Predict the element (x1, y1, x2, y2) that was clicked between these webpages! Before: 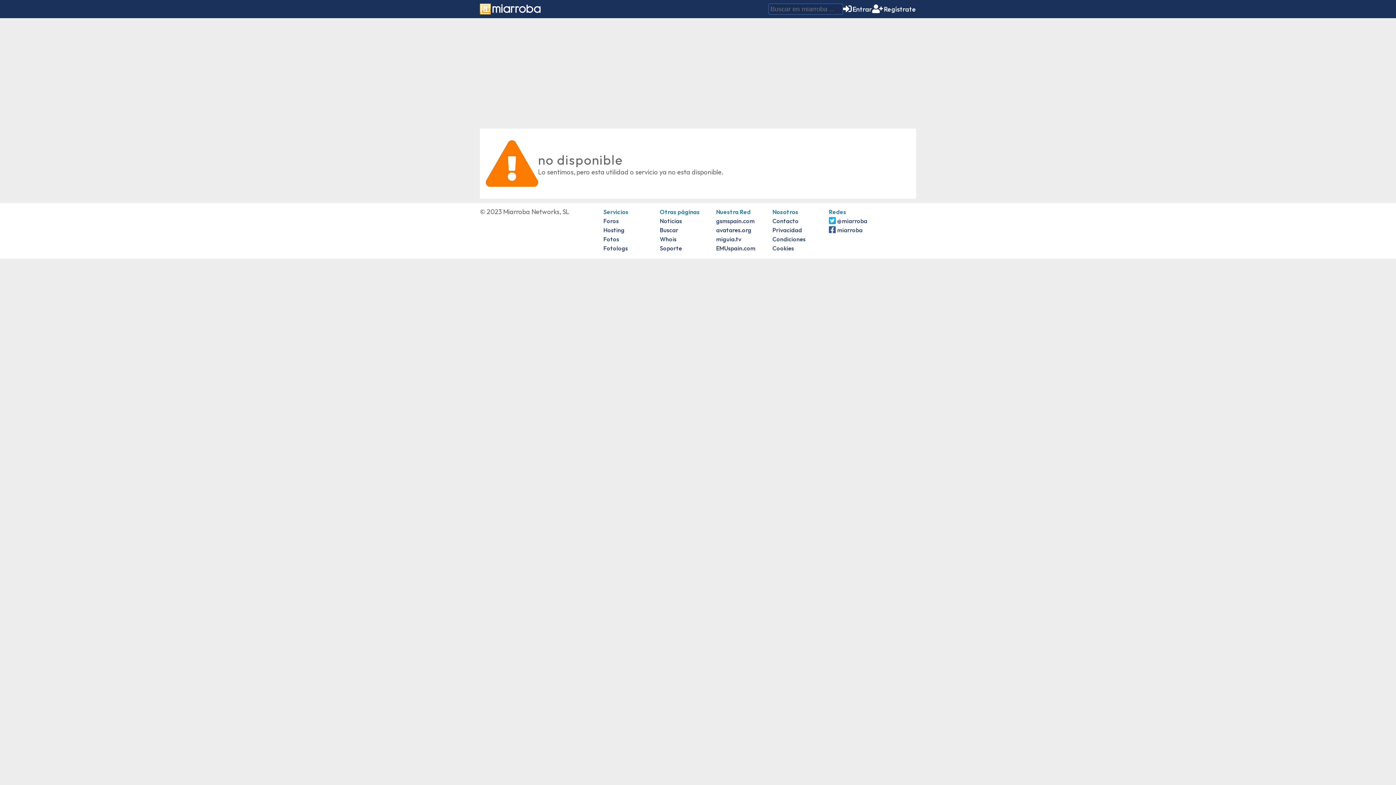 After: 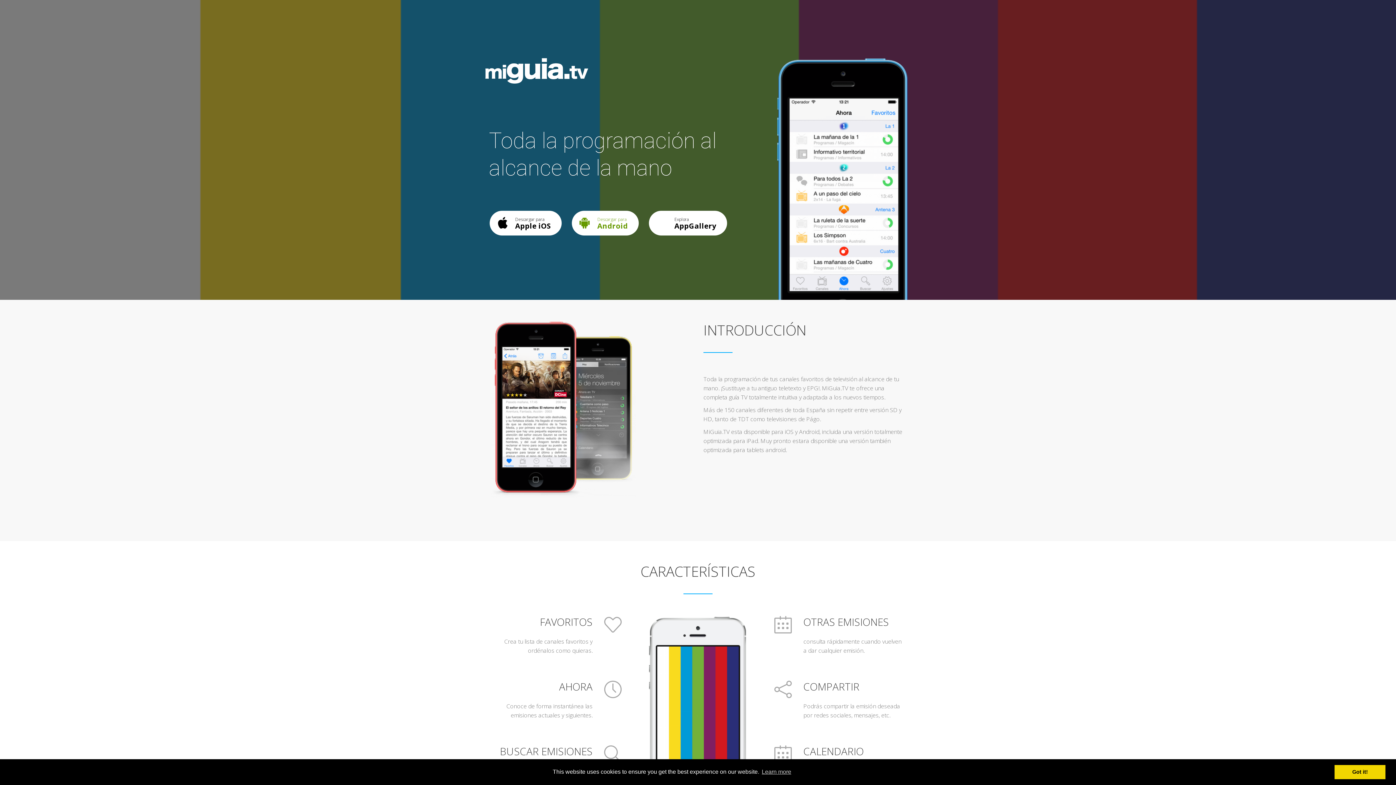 Action: bbox: (716, 235, 741, 242) label: miguia.tv